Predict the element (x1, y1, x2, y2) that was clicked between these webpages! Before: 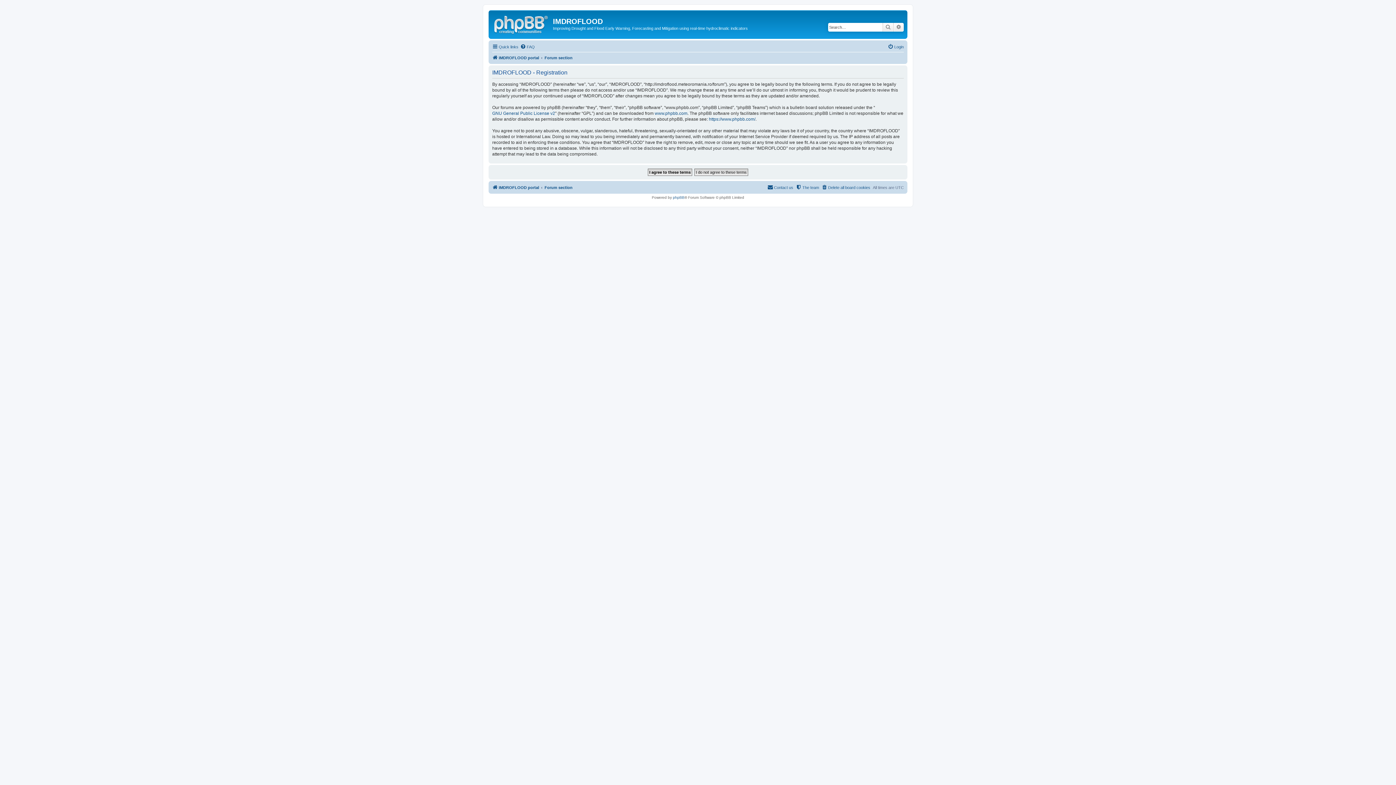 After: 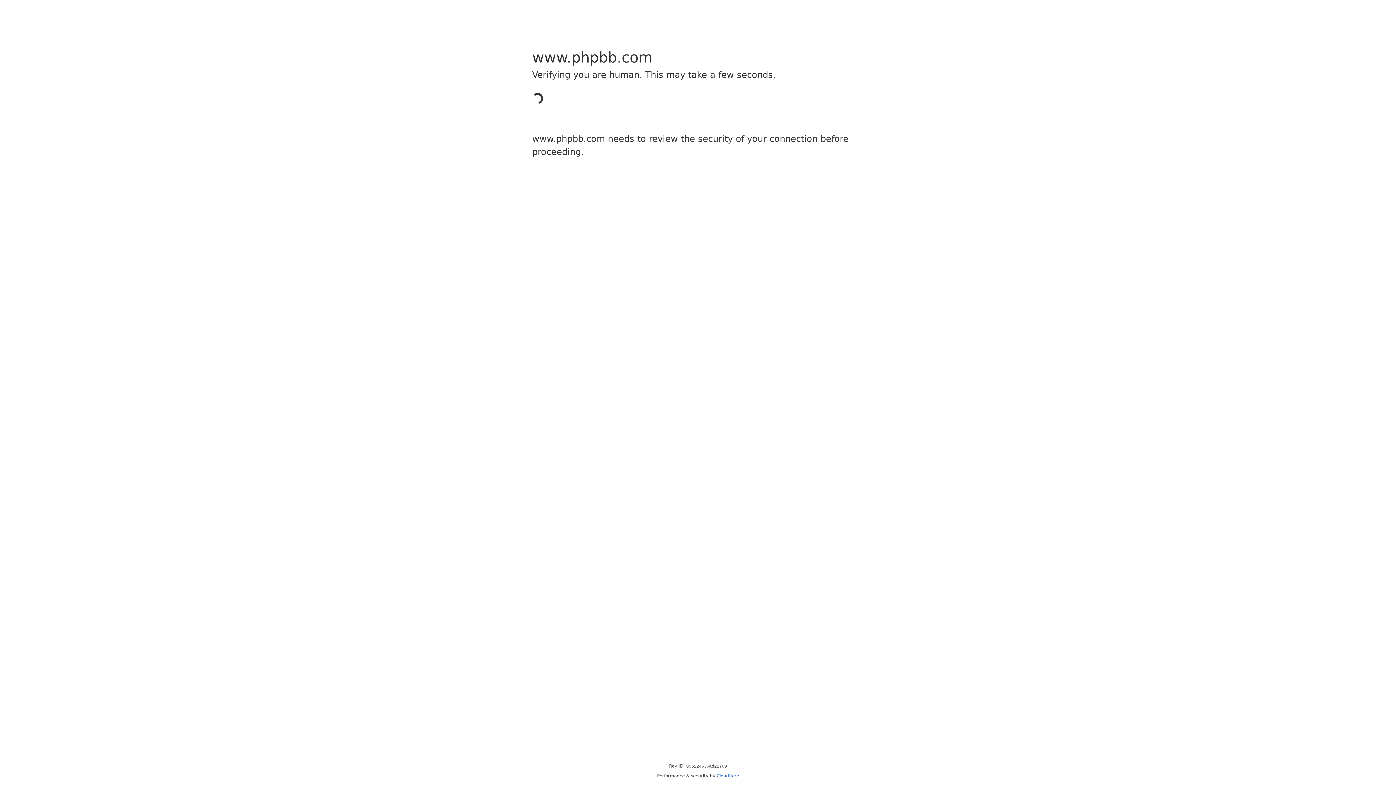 Action: bbox: (654, 110, 687, 116) label: www.phpbb.com